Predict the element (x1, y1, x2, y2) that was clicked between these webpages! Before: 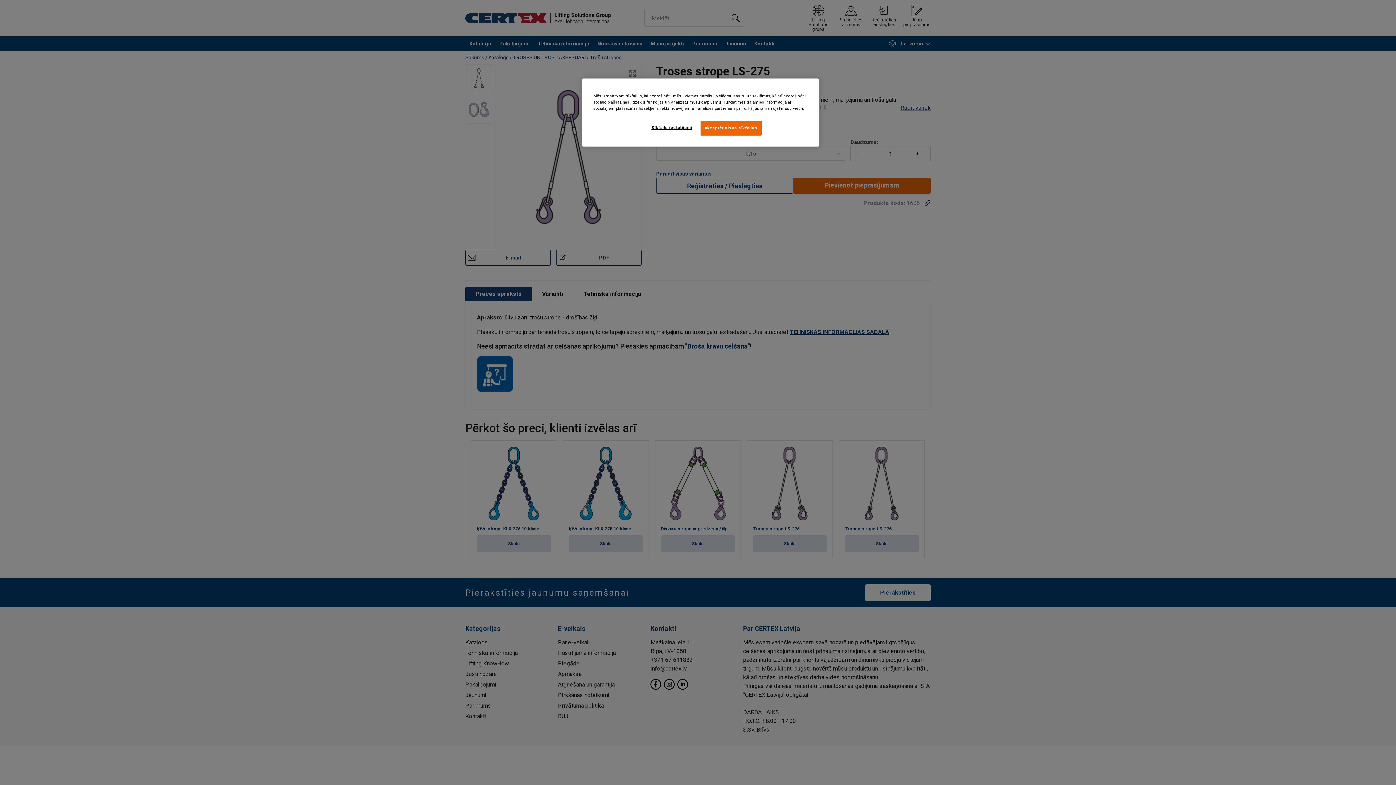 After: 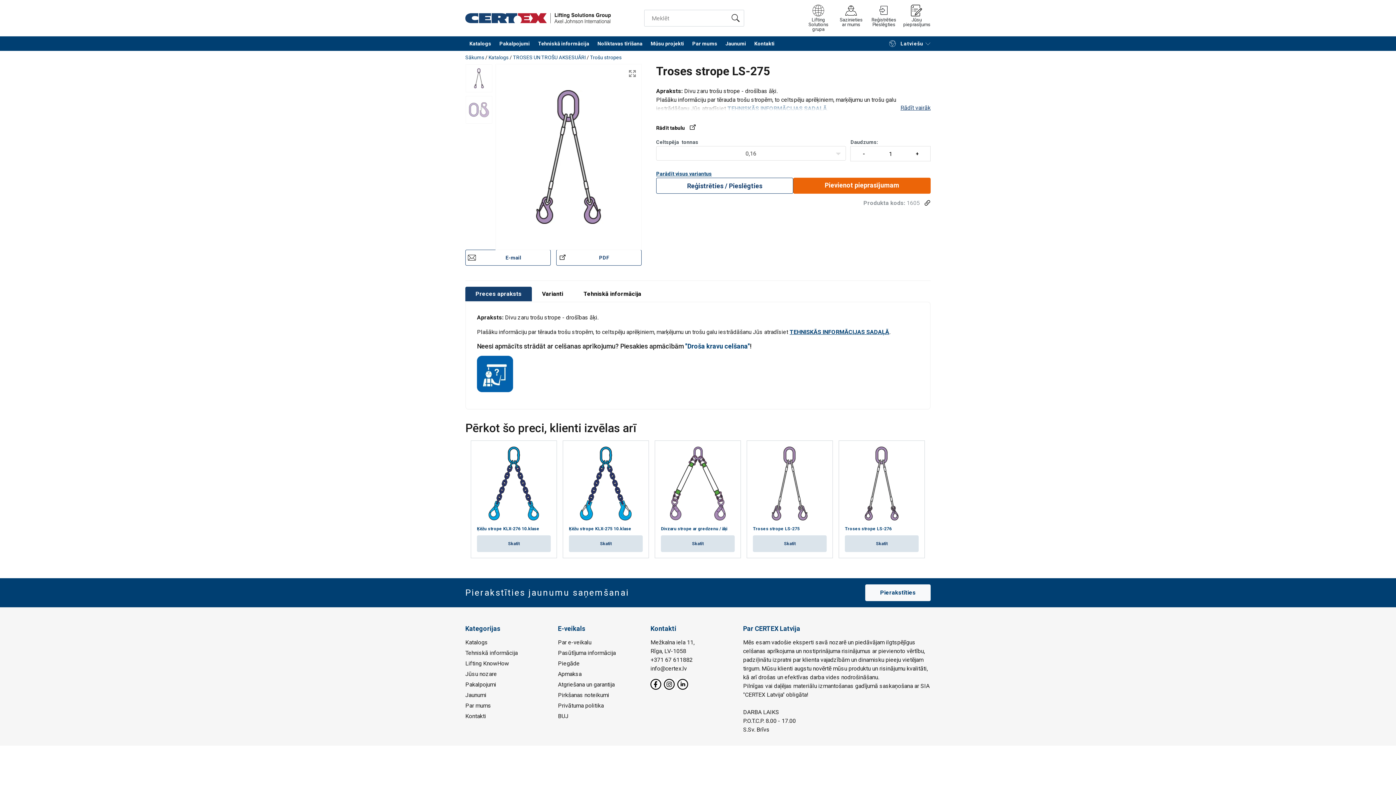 Action: bbox: (700, 120, 761, 135) label: Akceptēt visus sīkfailus